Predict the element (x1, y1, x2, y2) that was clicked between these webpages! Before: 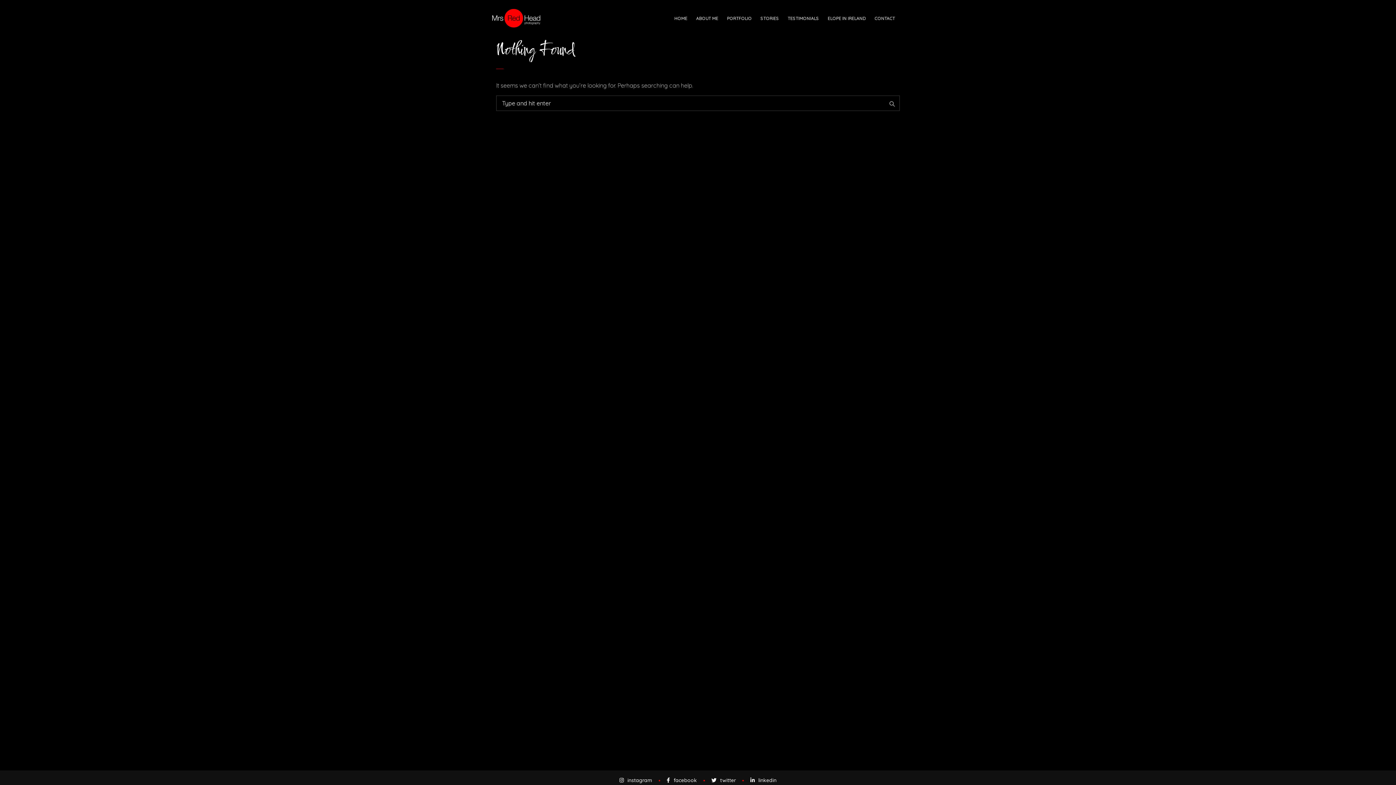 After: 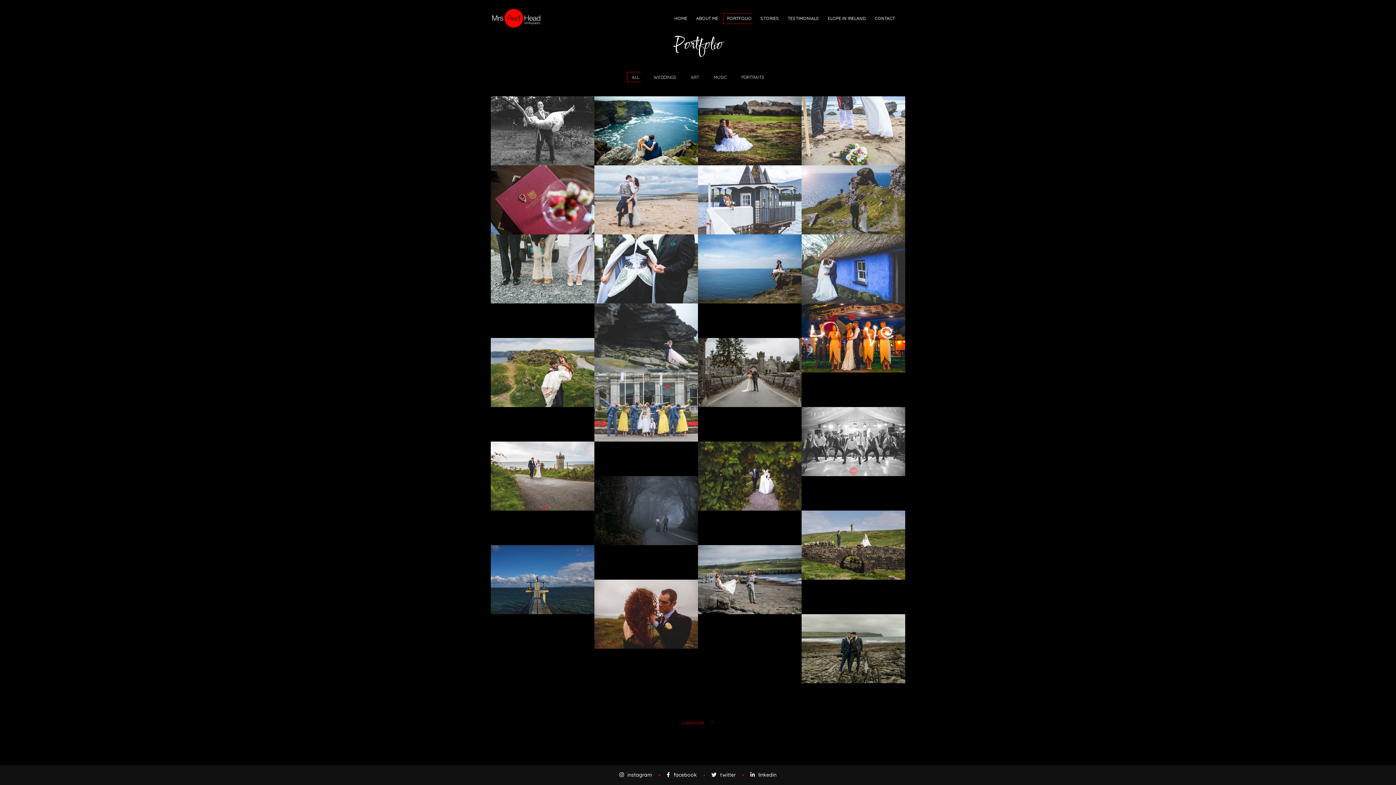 Action: bbox: (723, 4, 753, 32) label: PORTFOLIO